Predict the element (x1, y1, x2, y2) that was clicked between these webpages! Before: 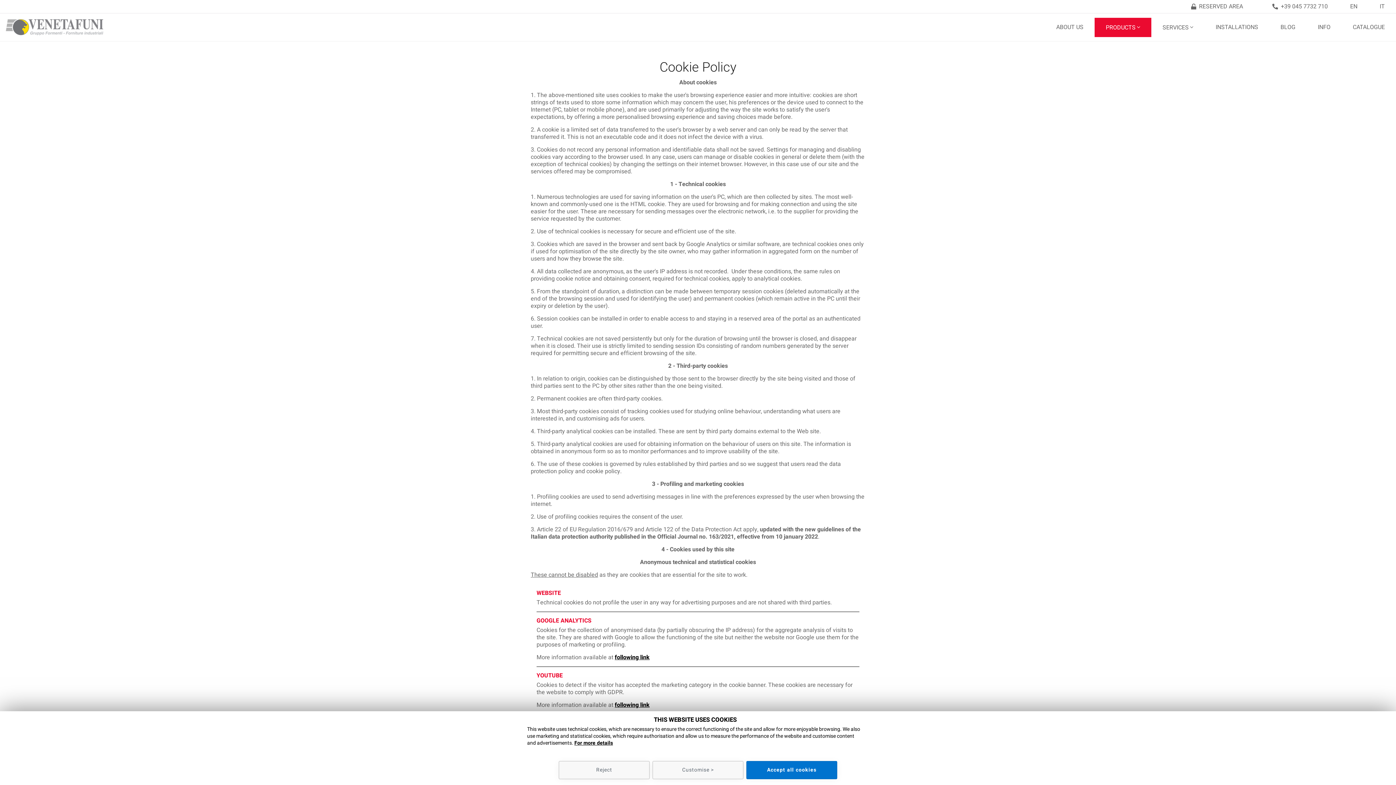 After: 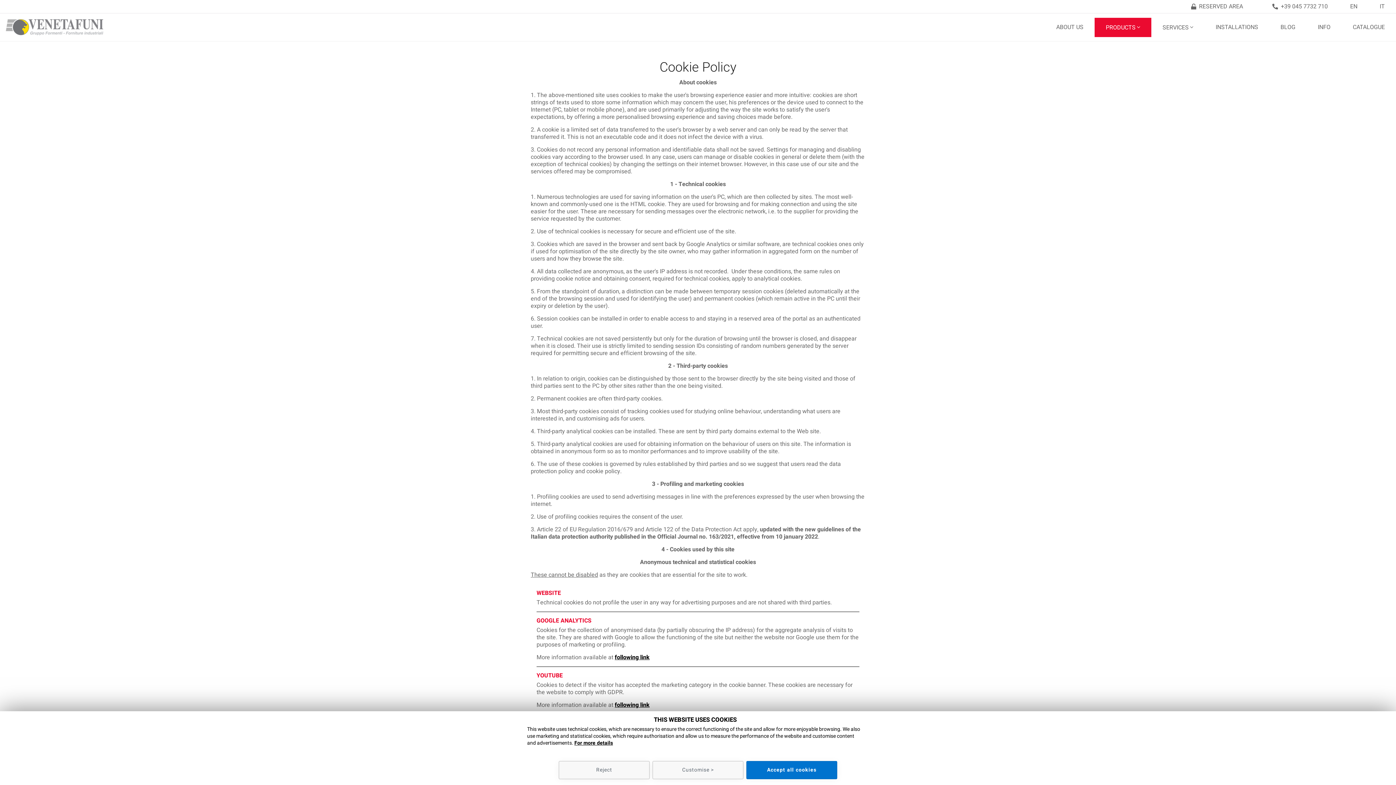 Action: bbox: (574, 739, 613, 747) label: For more details